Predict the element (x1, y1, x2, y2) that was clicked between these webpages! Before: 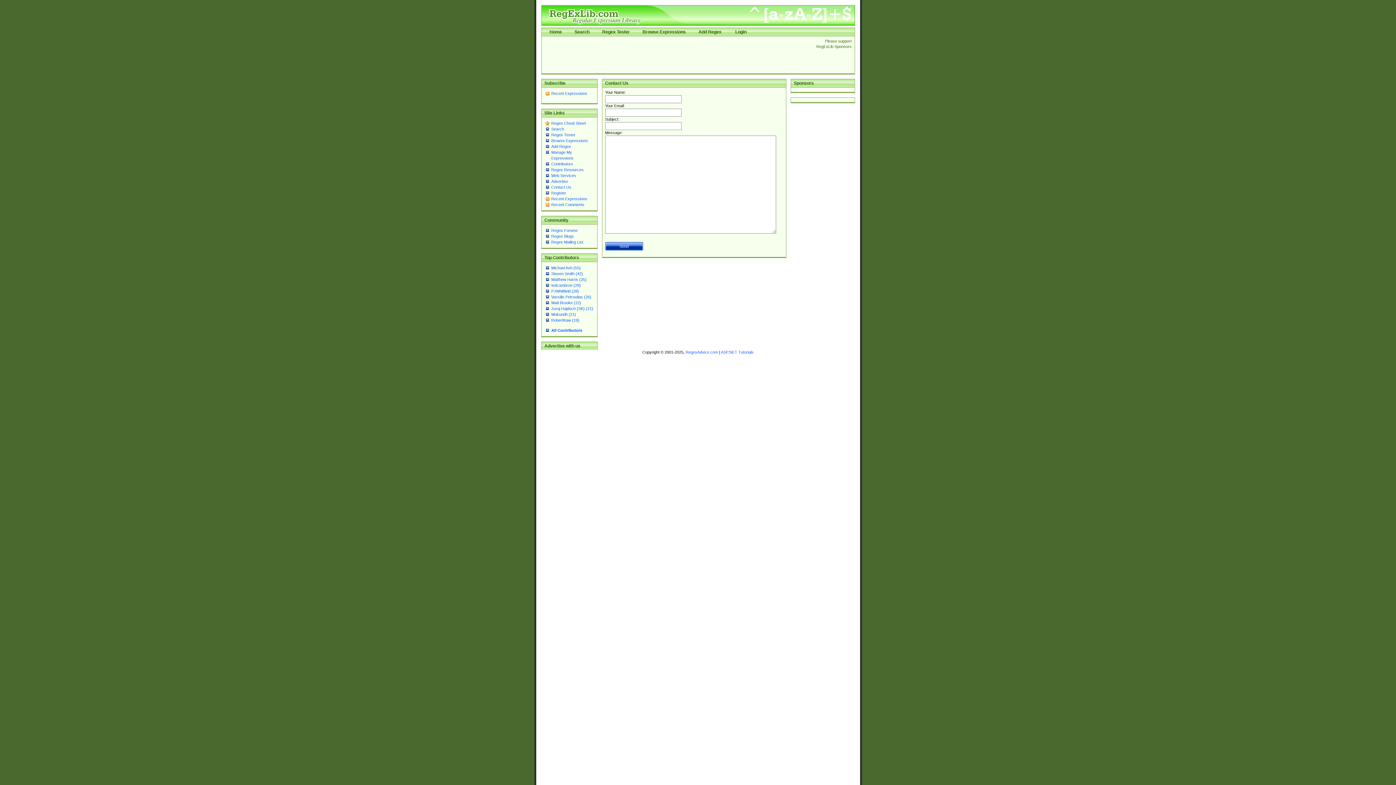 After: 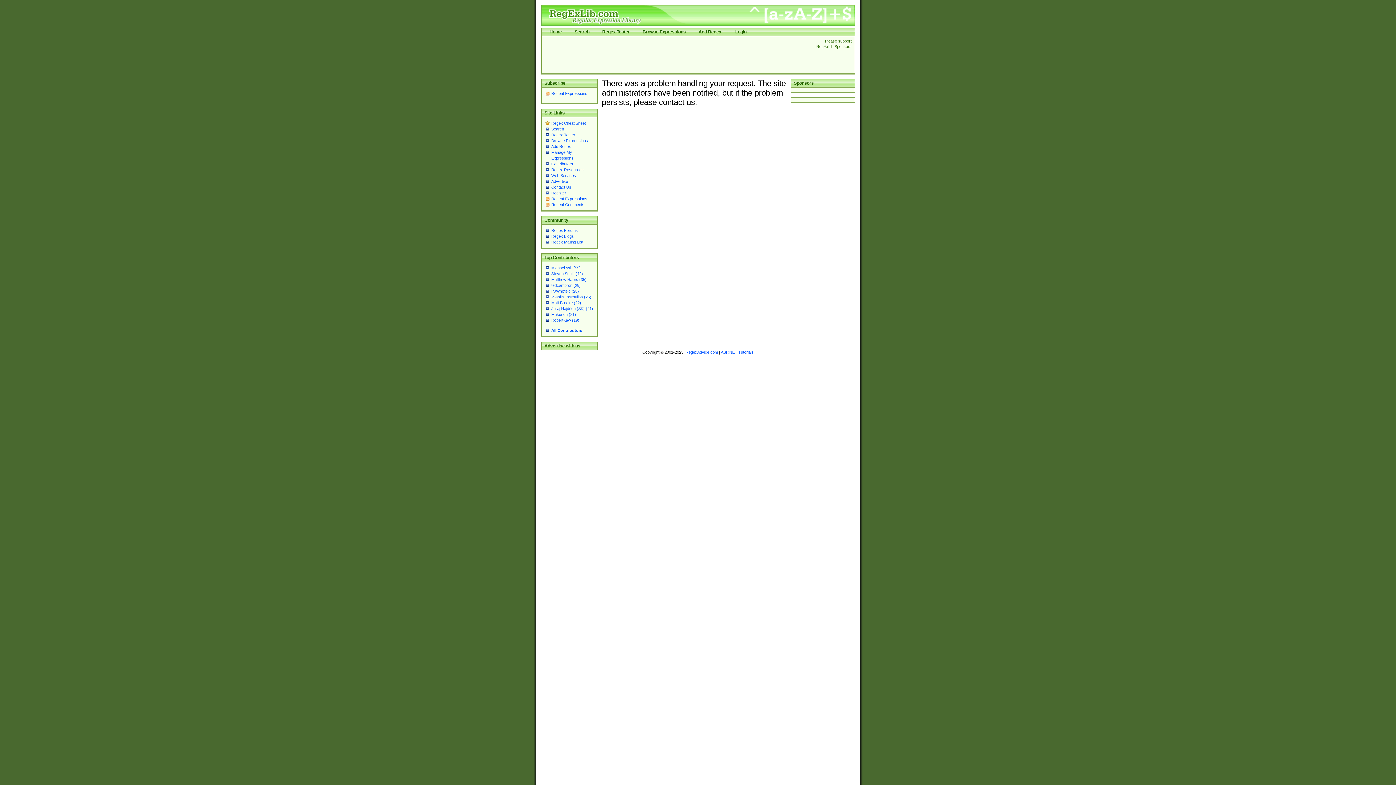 Action: bbox: (551, 138, 588, 142) label: Browse Expressions